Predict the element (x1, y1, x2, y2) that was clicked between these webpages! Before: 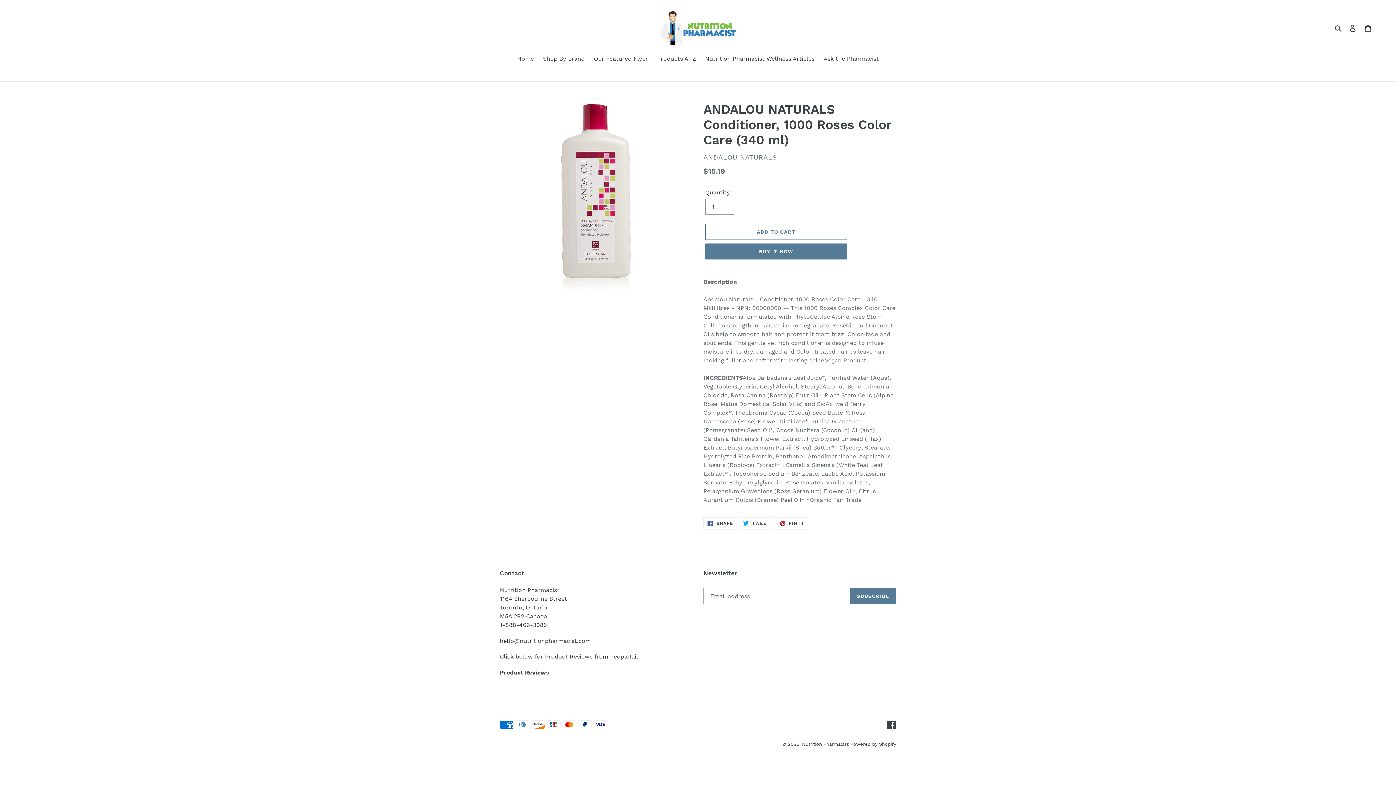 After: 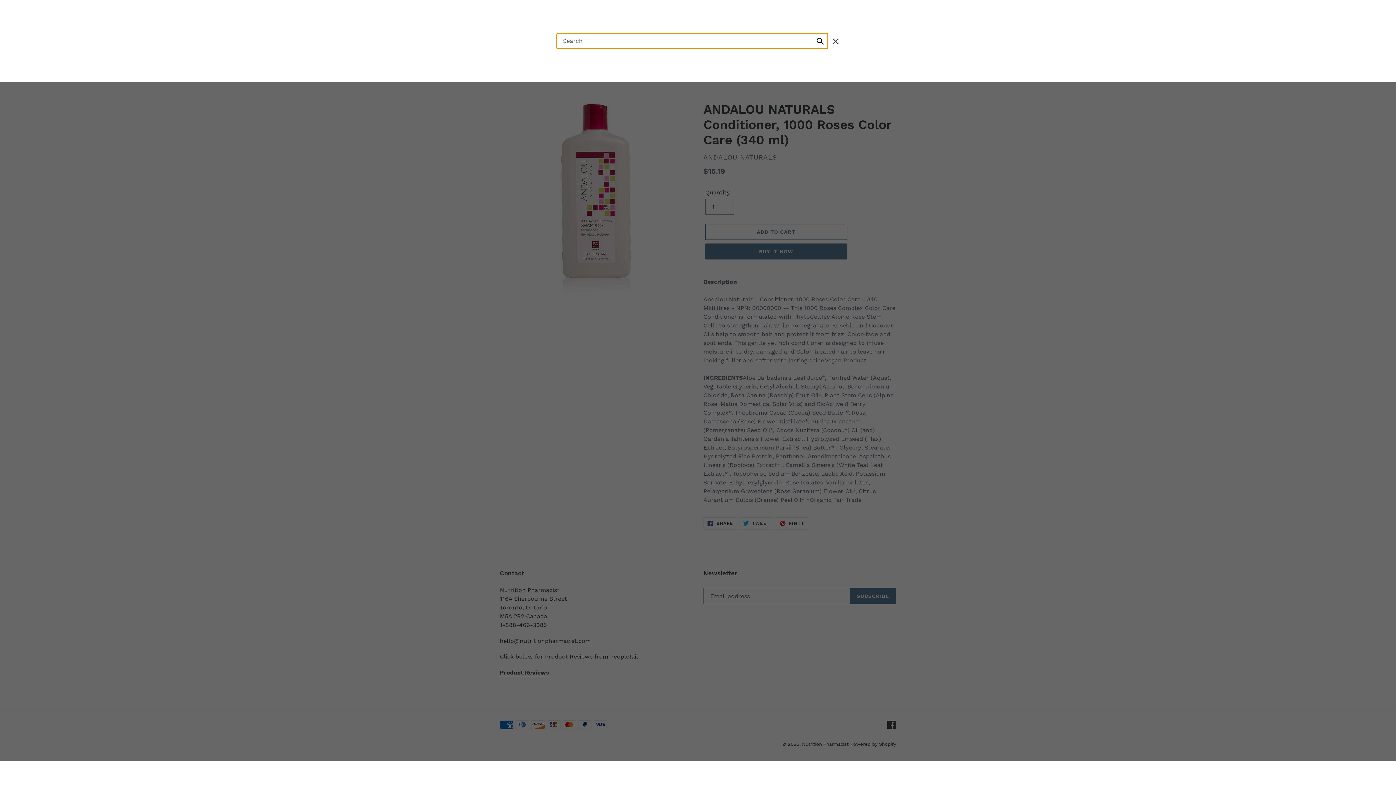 Action: bbox: (1332, 23, 1345, 32) label: Search